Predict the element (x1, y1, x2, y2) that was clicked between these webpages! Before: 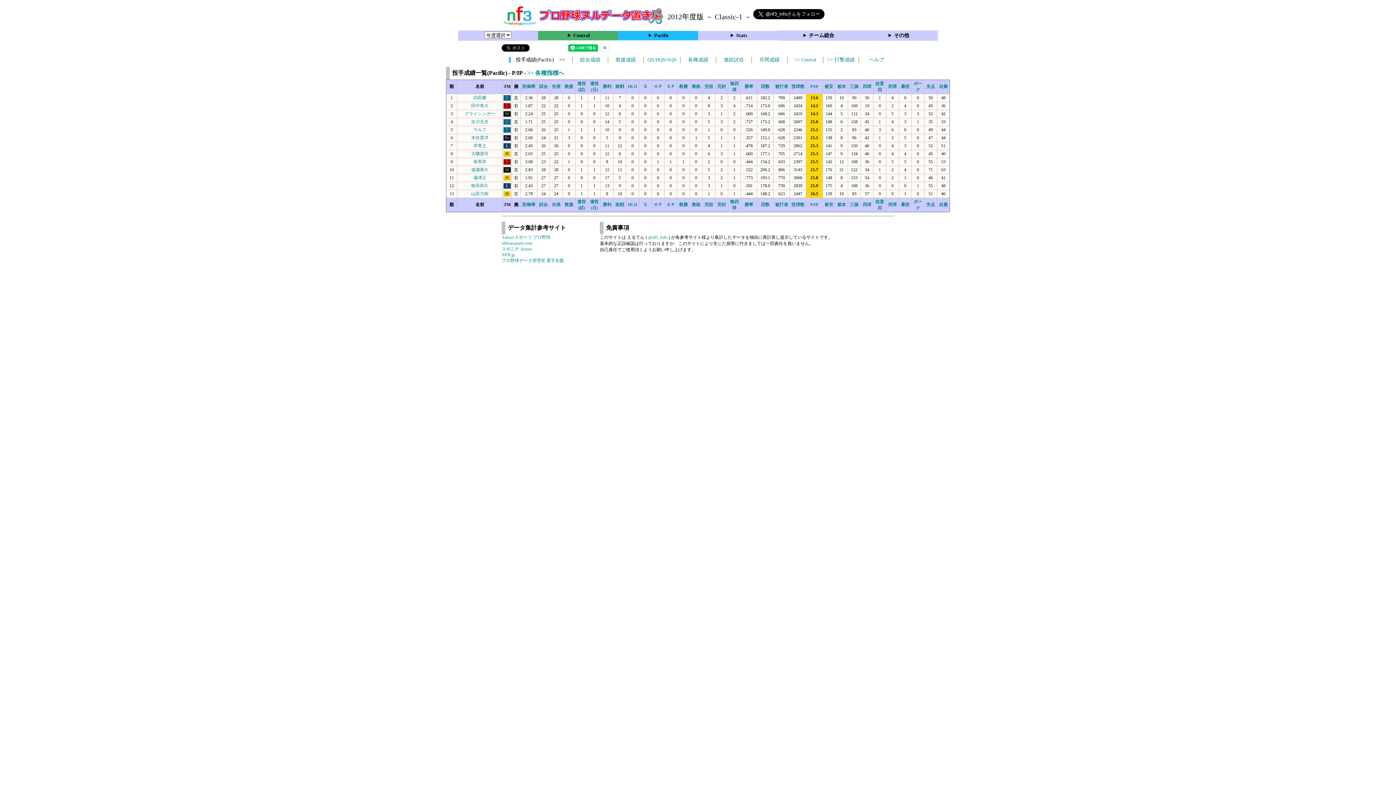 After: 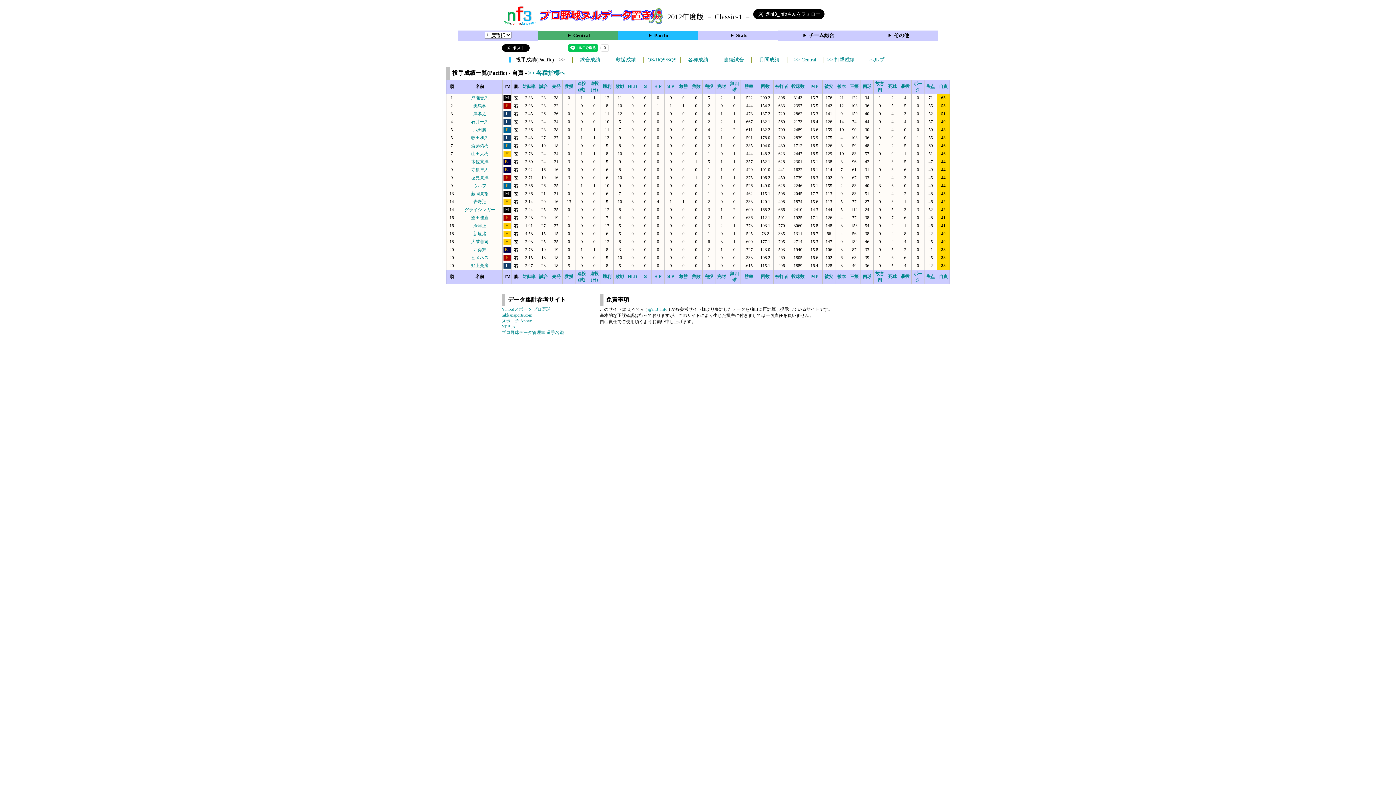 Action: bbox: (939, 84, 948, 89) label: 自責